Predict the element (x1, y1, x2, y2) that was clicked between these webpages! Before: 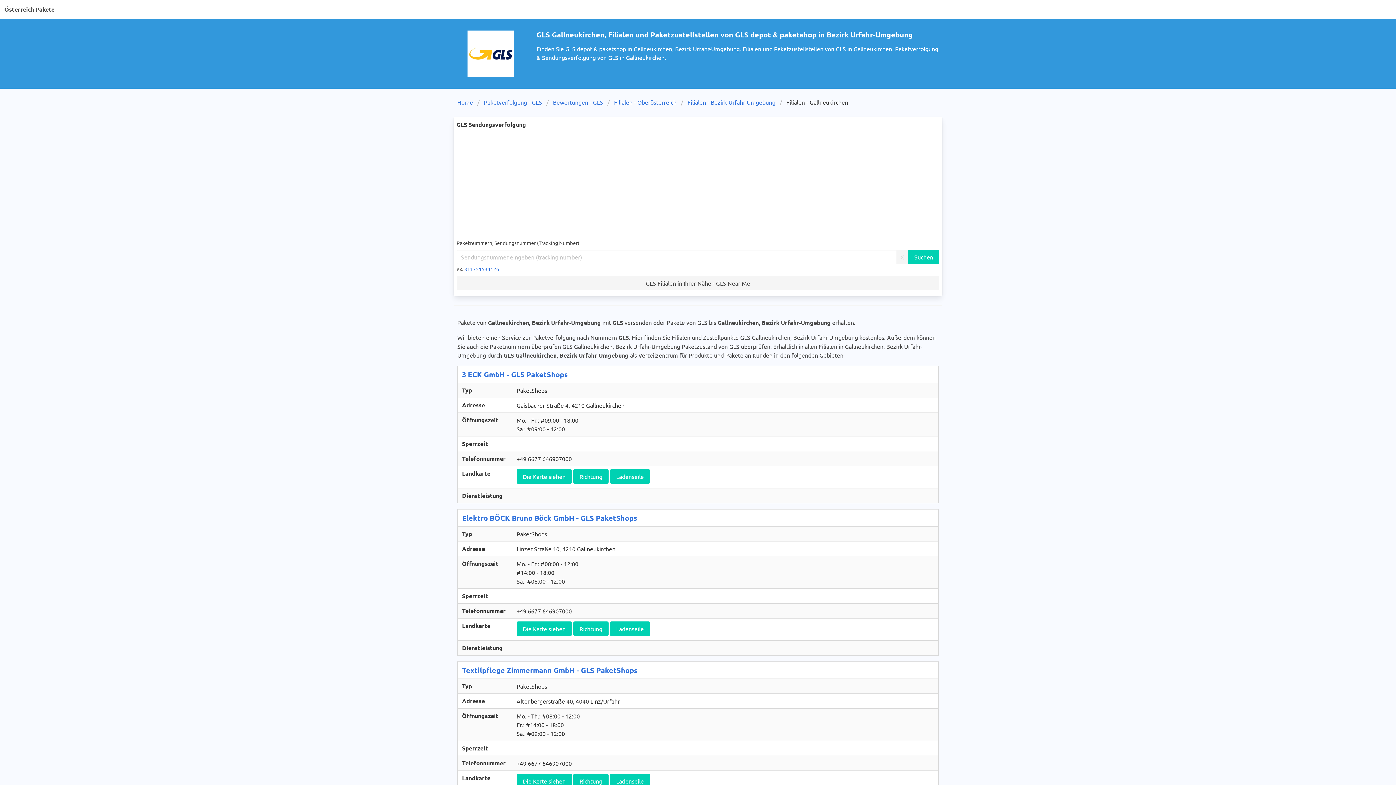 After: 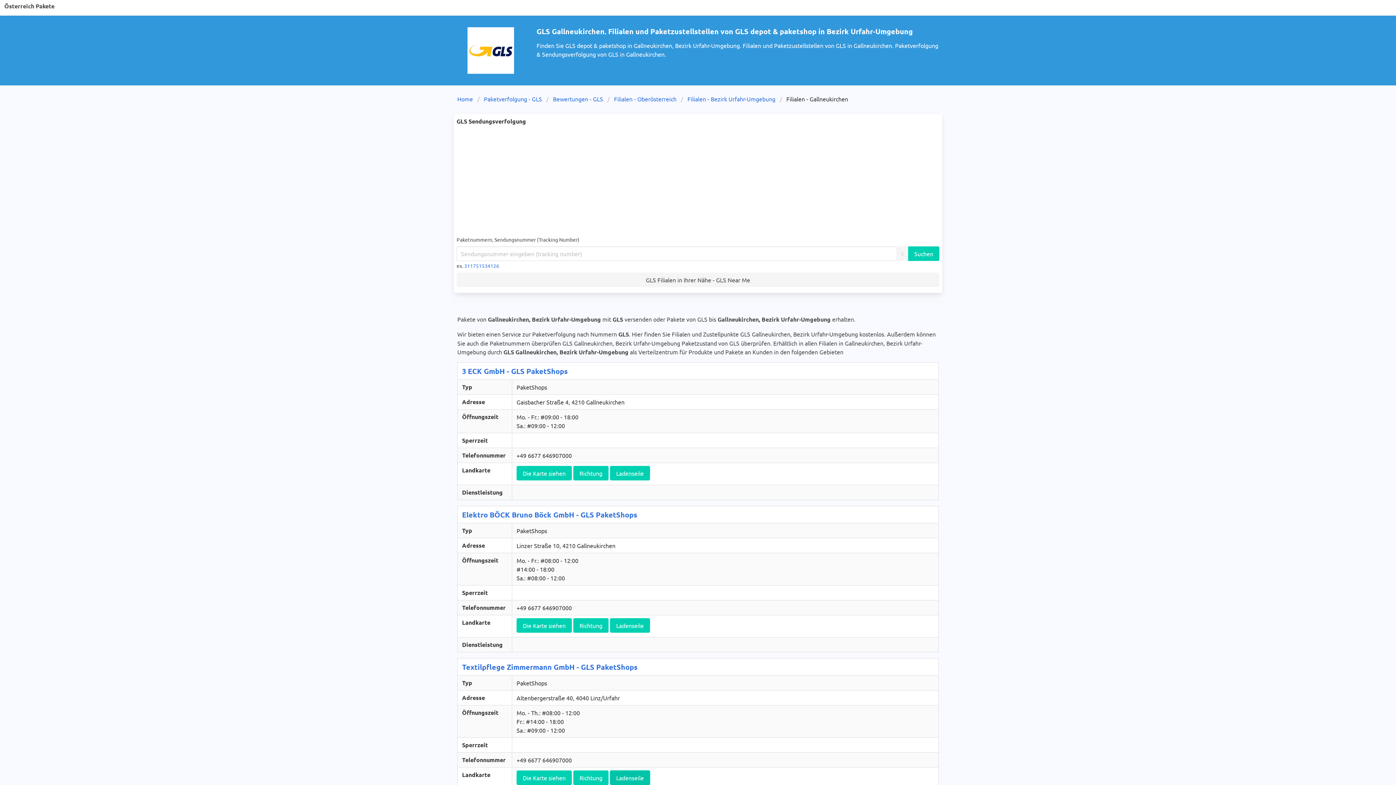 Action: bbox: (610, 774, 650, 788) label: Ladenseile